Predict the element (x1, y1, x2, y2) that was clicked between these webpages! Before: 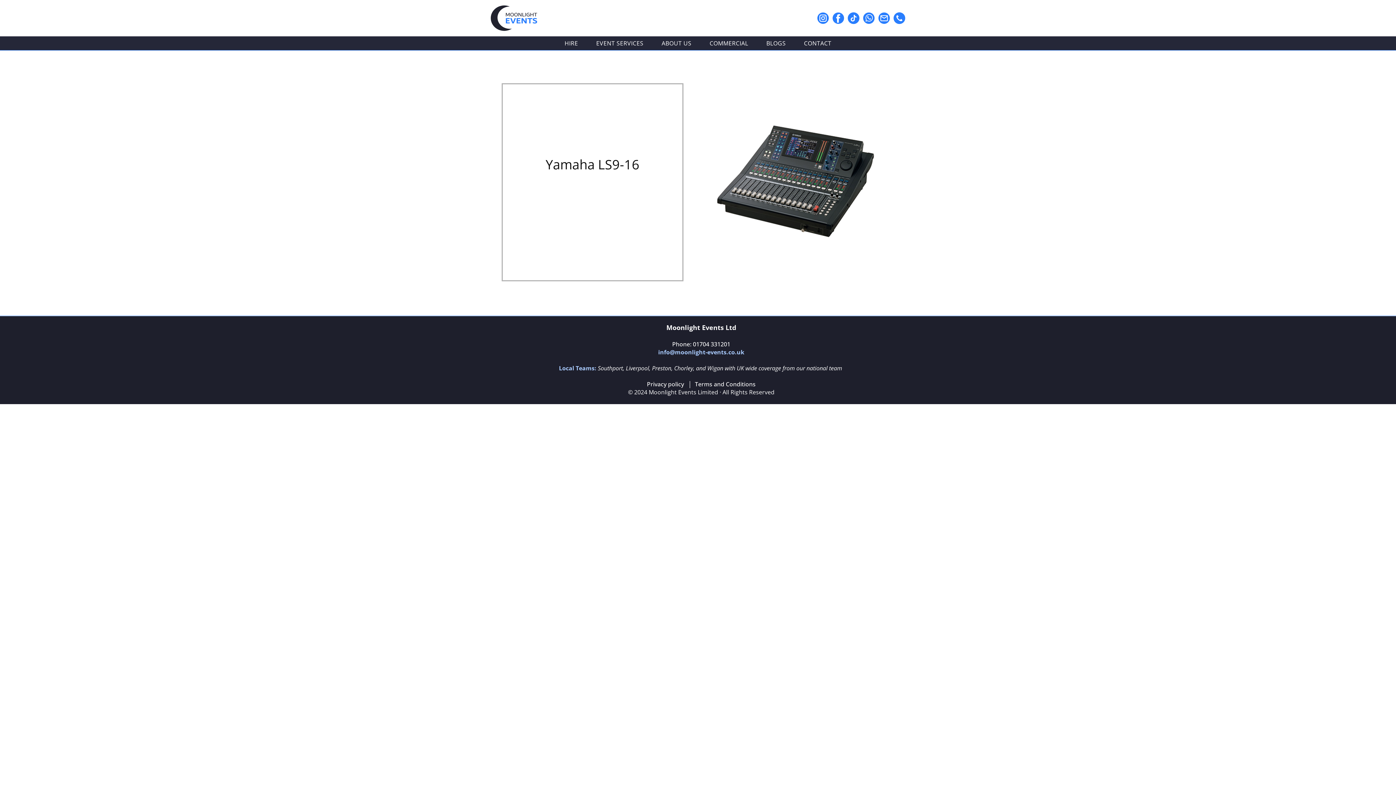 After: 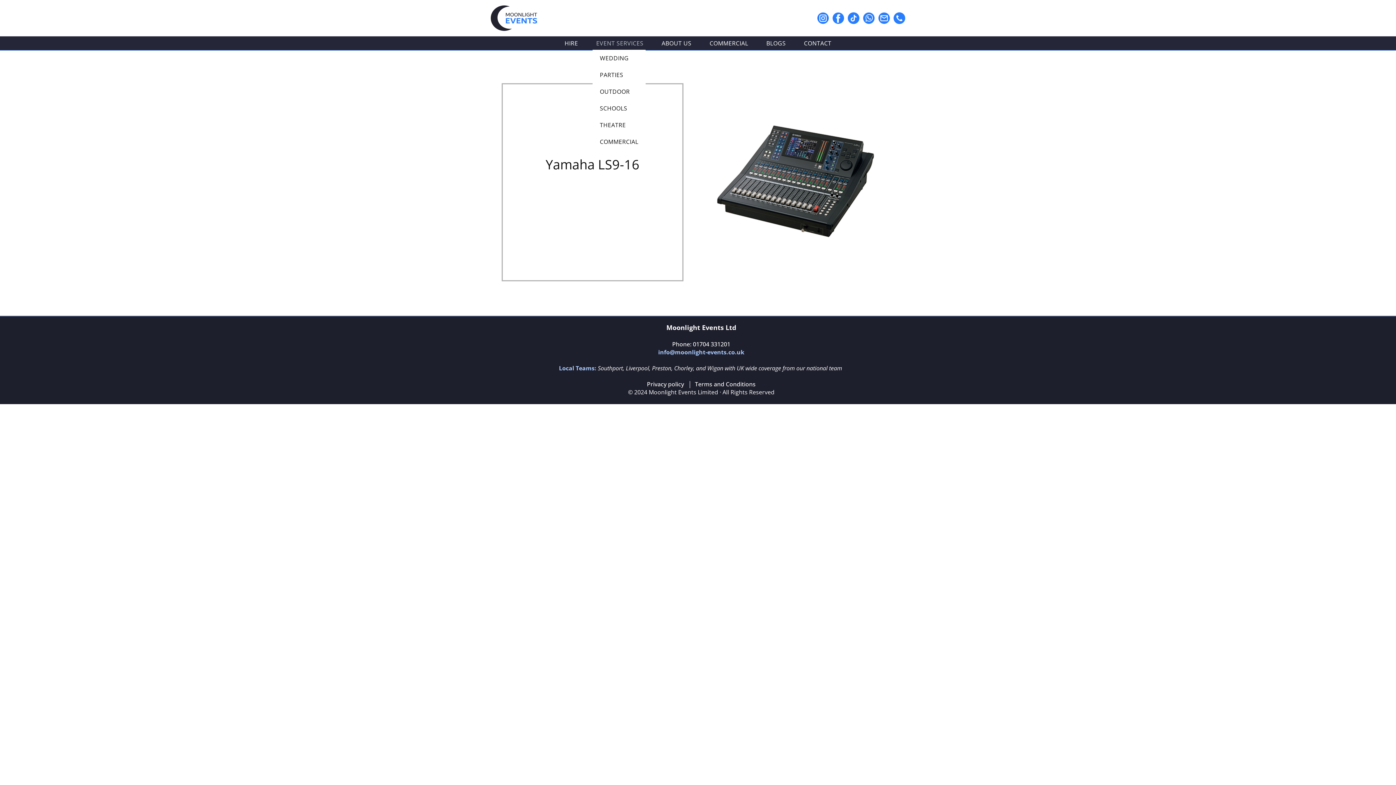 Action: label: EVENT SERVICES bbox: (592, 36, 647, 49)